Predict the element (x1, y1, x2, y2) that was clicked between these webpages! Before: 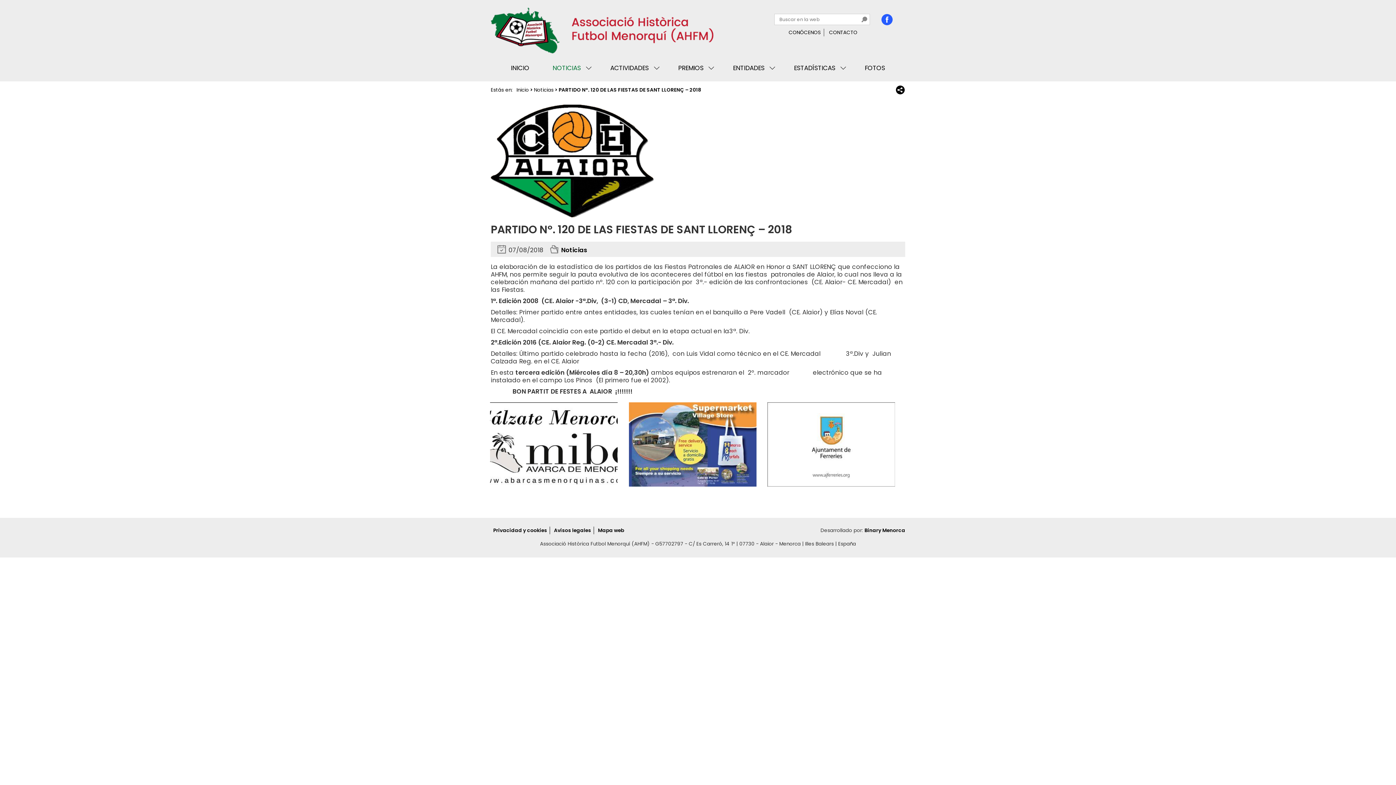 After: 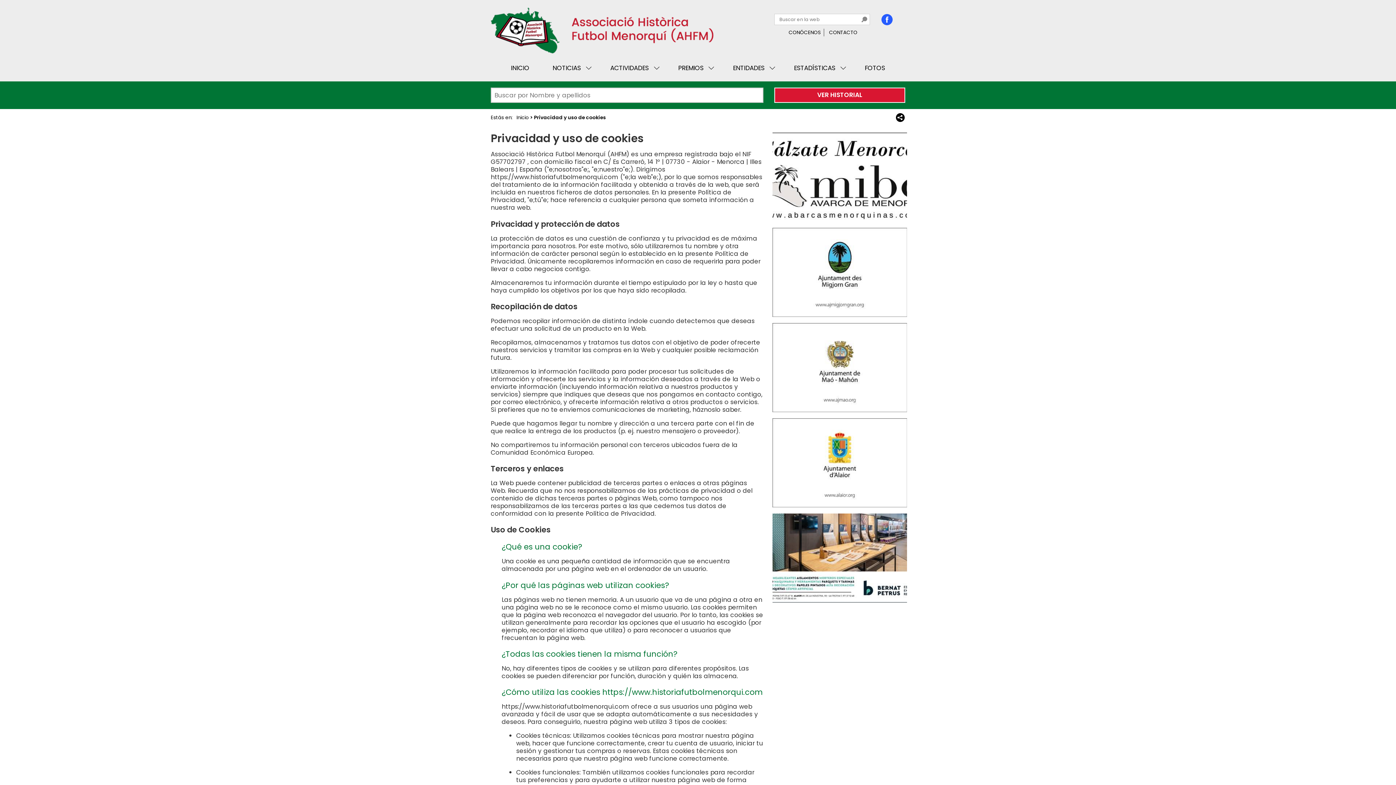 Action: bbox: (490, 526, 550, 534) label: Privacidad y cookies